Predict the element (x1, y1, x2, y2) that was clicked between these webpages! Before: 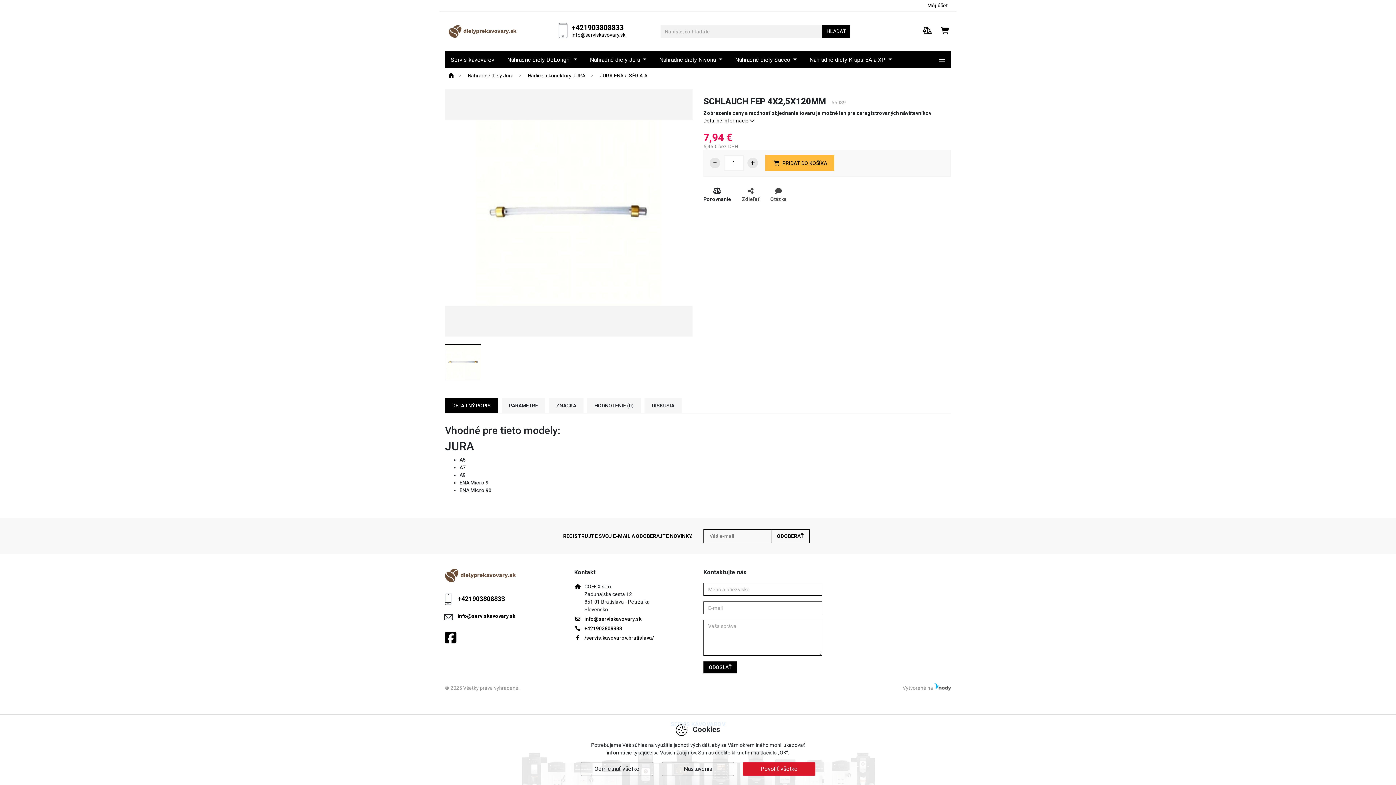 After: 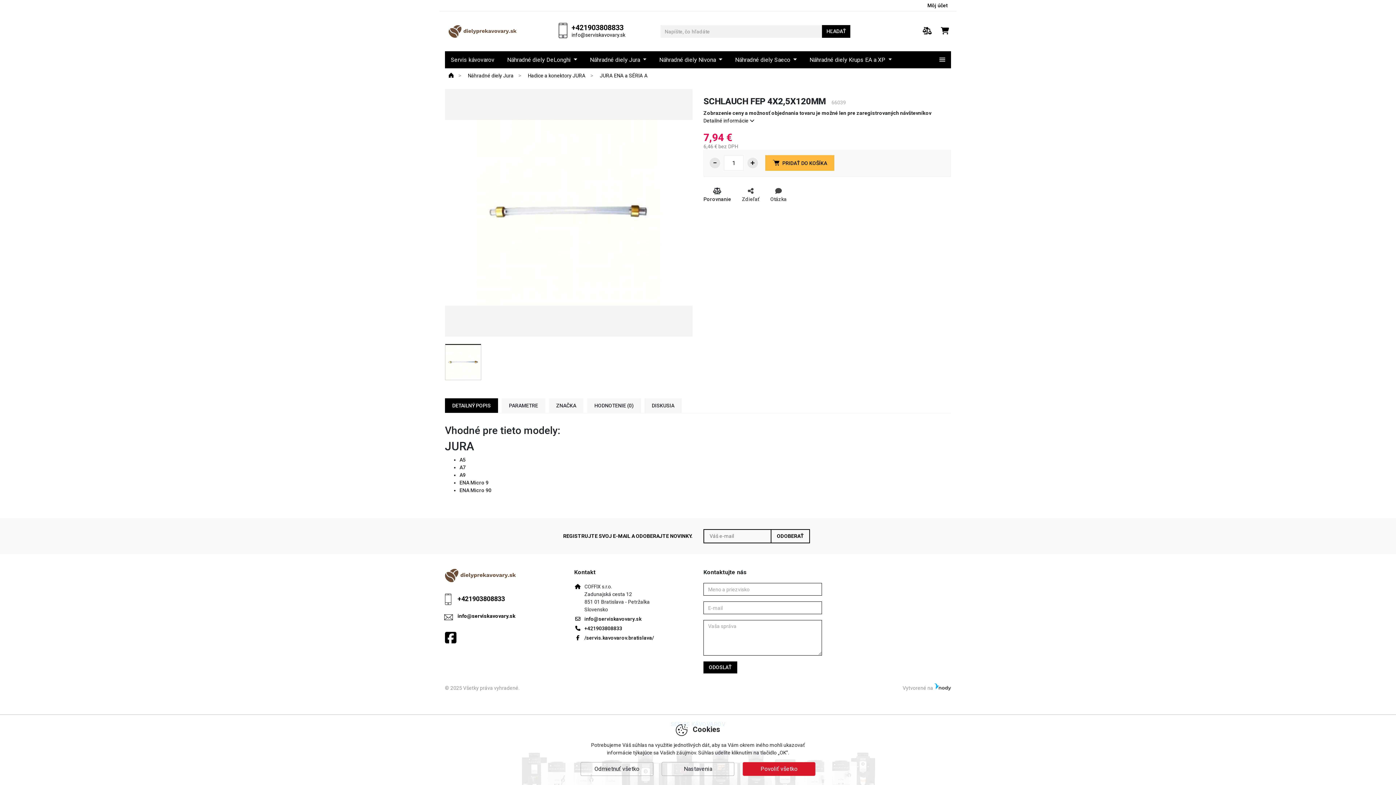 Action: label: /servis.kavovarov.bratislava/ bbox: (584, 635, 654, 641)